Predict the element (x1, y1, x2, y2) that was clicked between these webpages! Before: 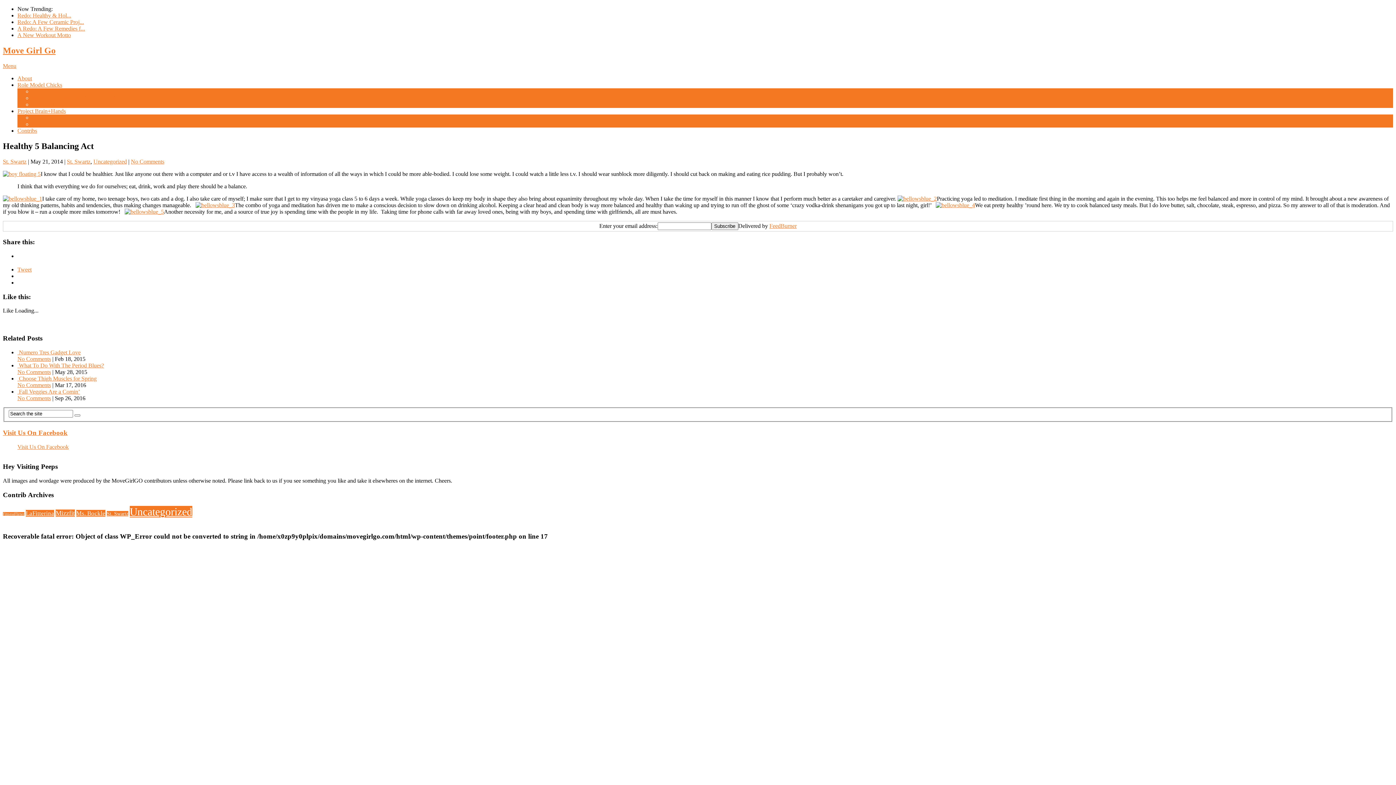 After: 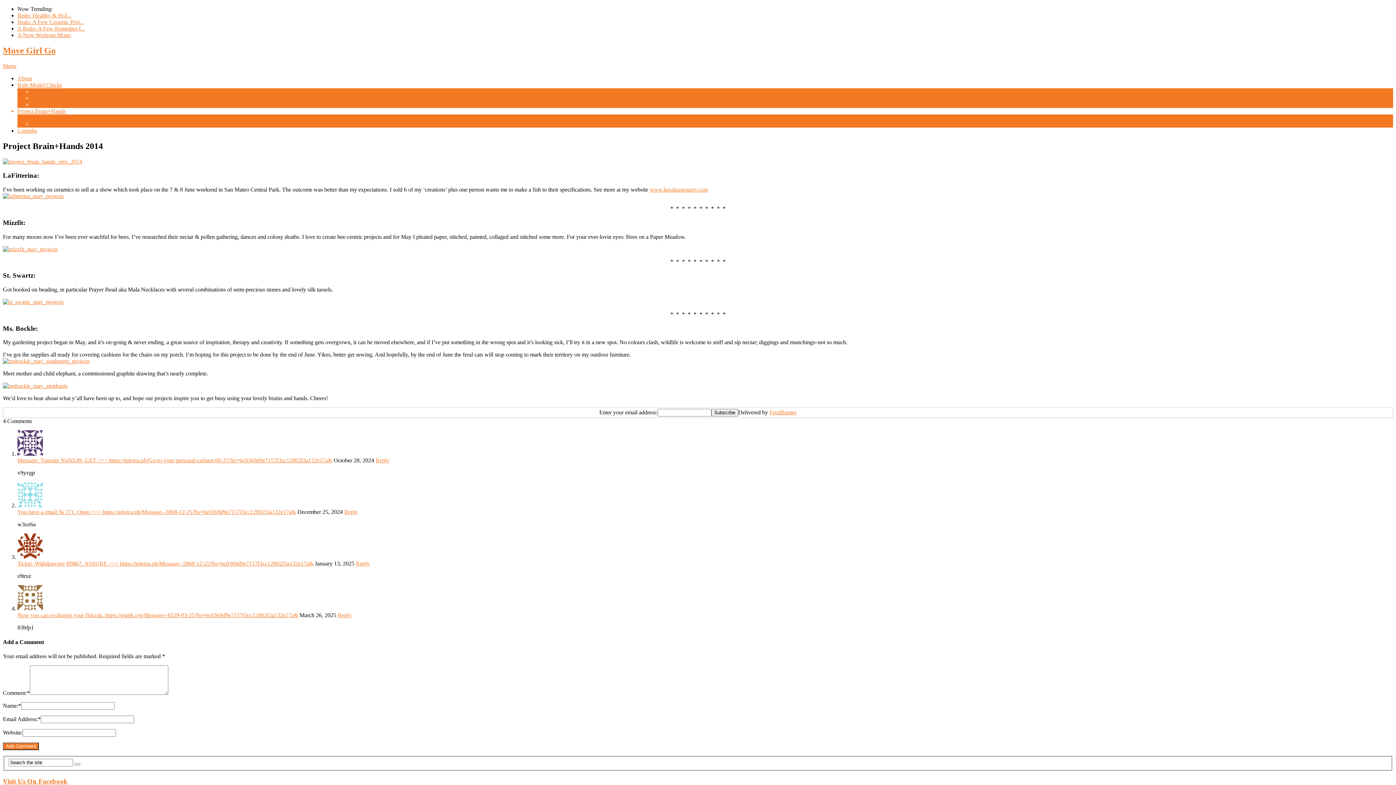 Action: bbox: (32, 114, 93, 120) label: Project Brain+Hands 2014
